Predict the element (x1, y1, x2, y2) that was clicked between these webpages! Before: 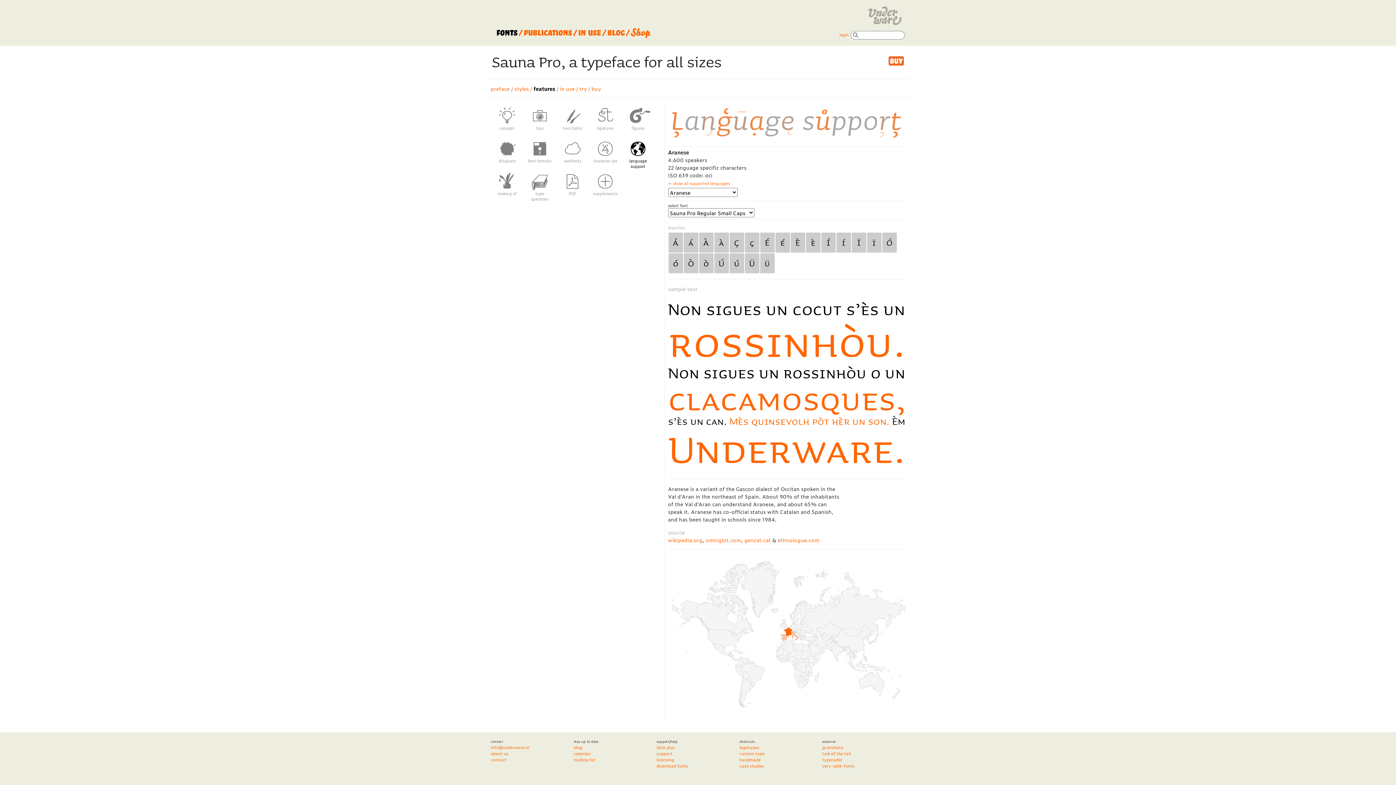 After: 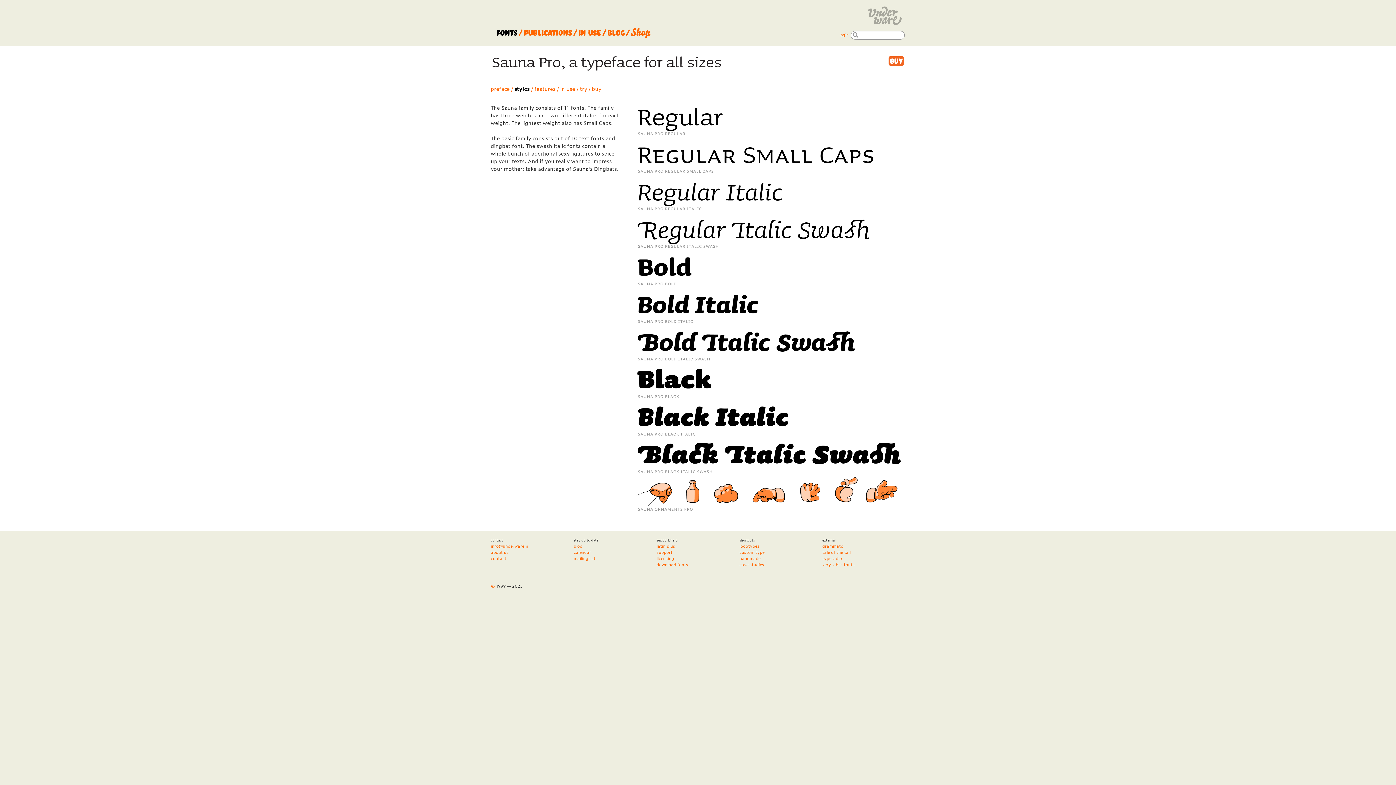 Action: label: styles bbox: (514, 84, 529, 92)